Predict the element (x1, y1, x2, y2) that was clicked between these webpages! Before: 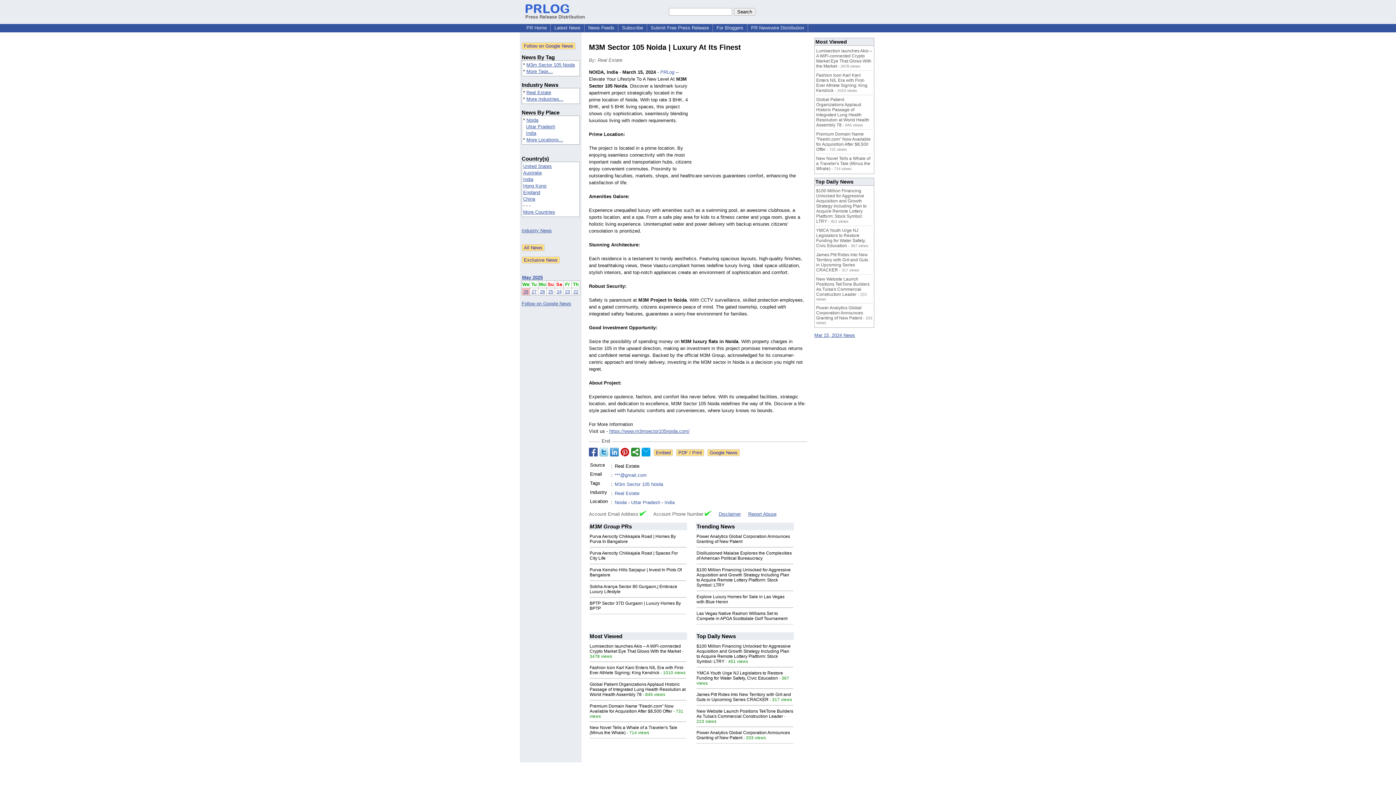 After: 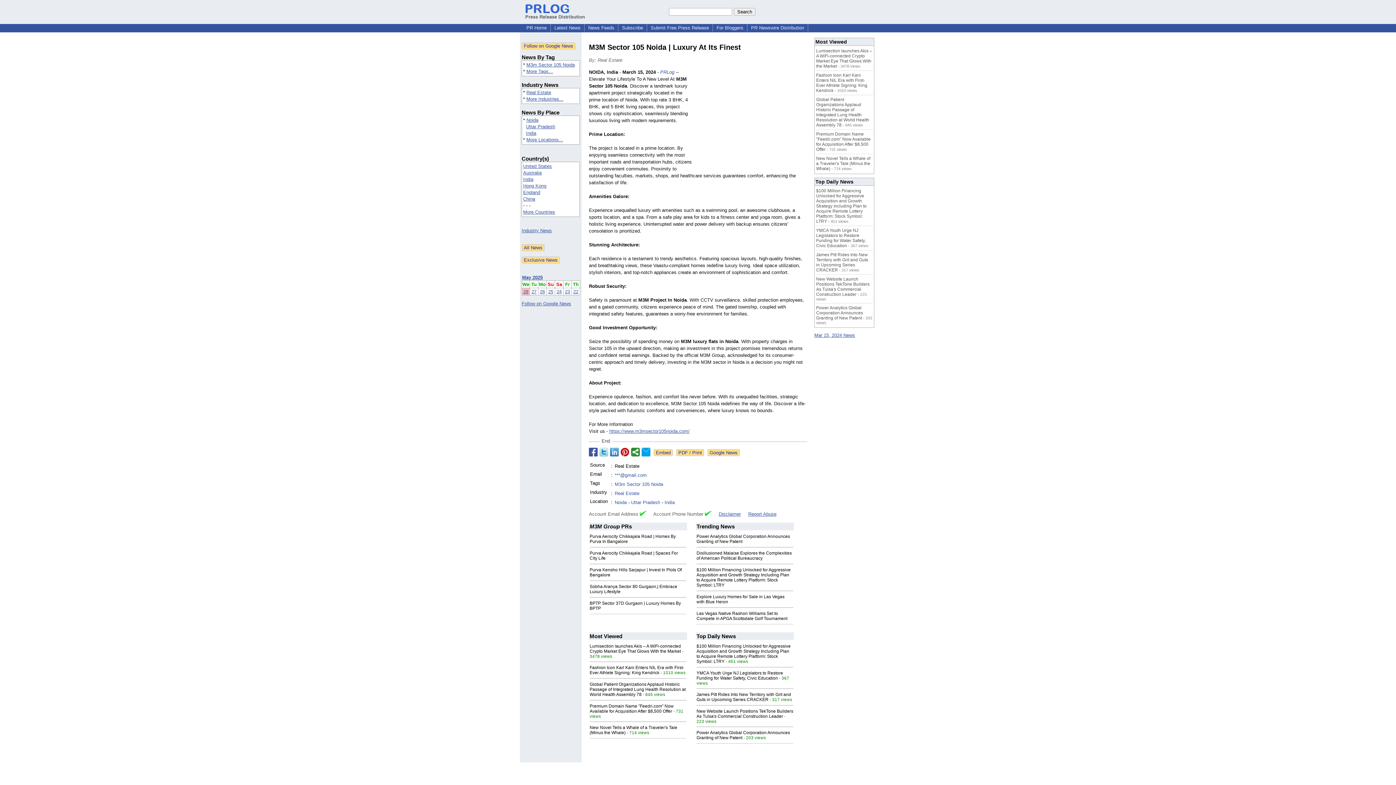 Action: bbox: (599, 448, 608, 456)